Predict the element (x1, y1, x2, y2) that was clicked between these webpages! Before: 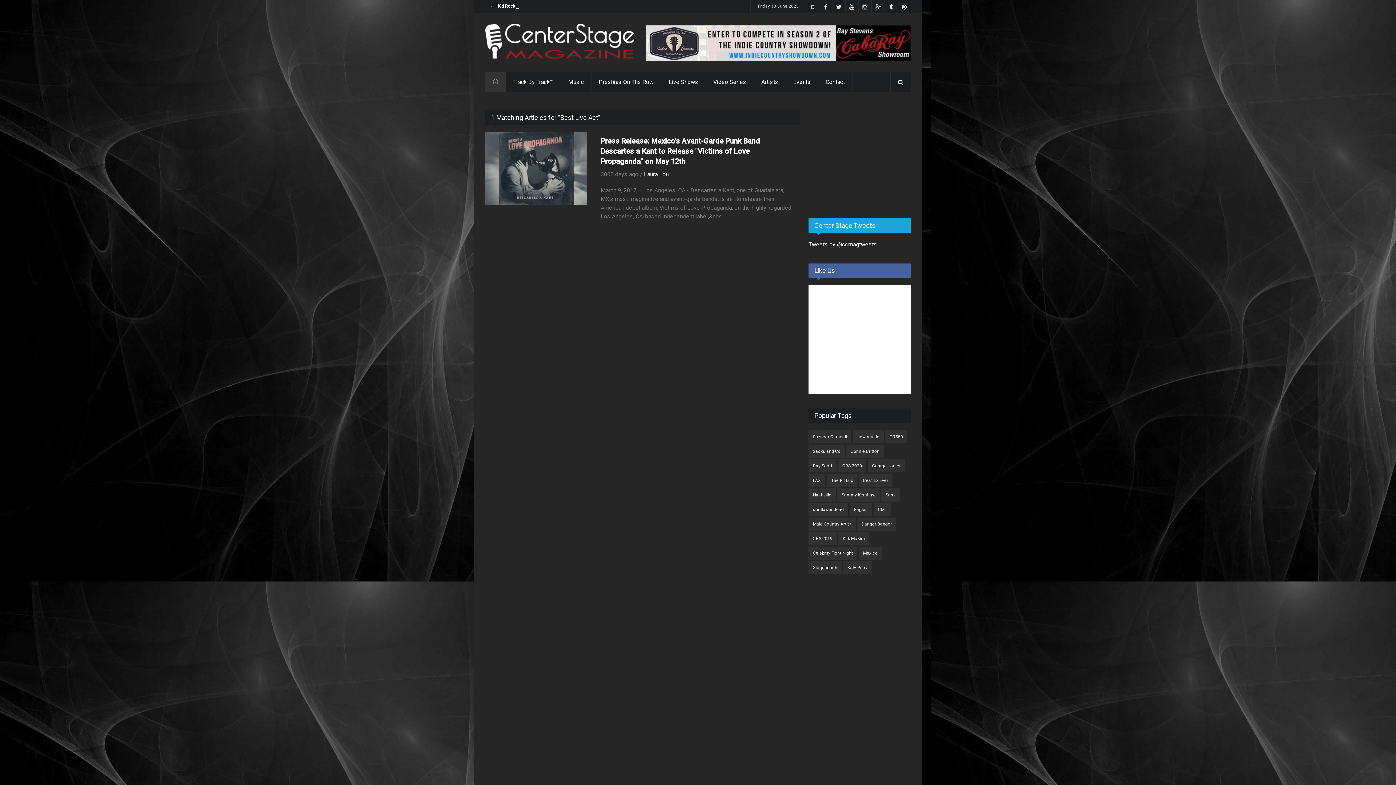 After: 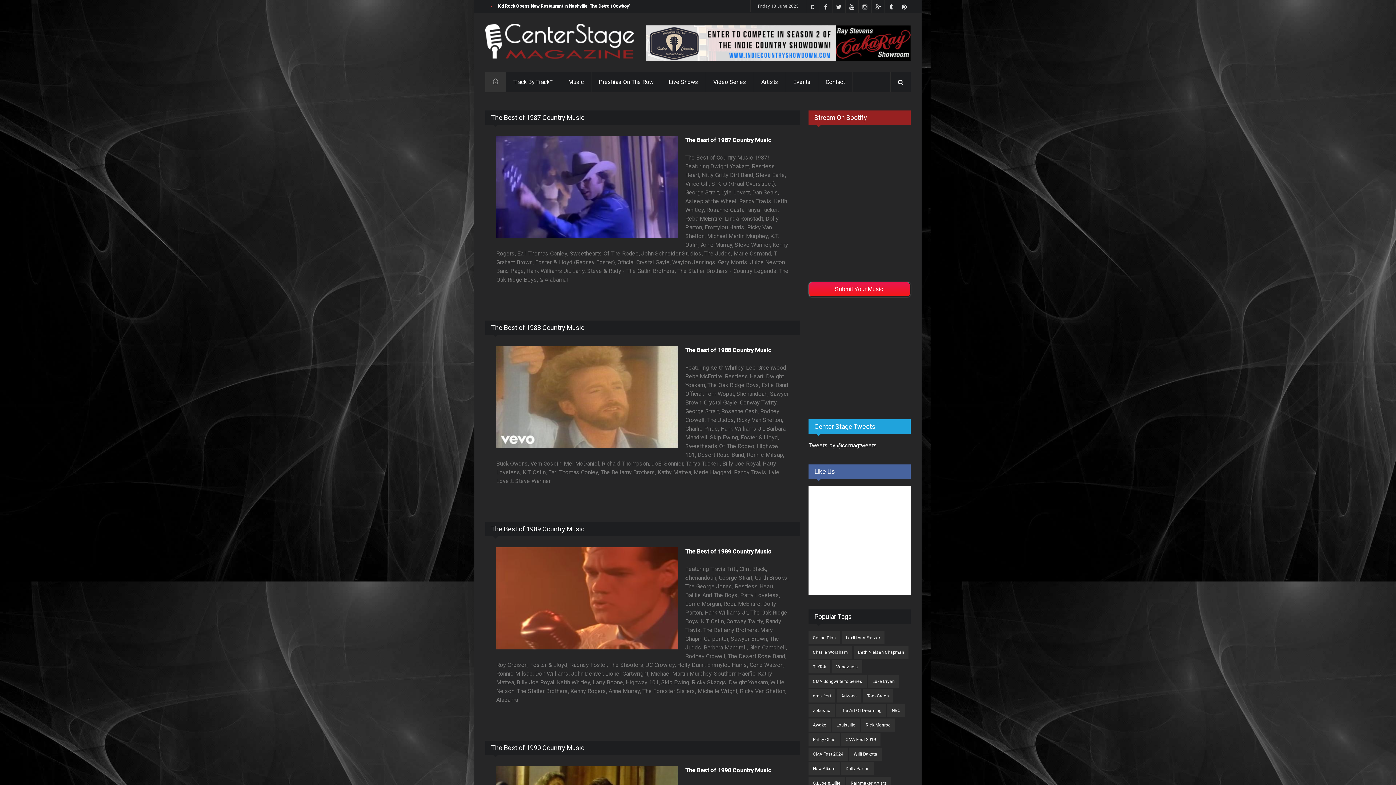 Action: label: Video Series bbox: (706, 72, 753, 92)